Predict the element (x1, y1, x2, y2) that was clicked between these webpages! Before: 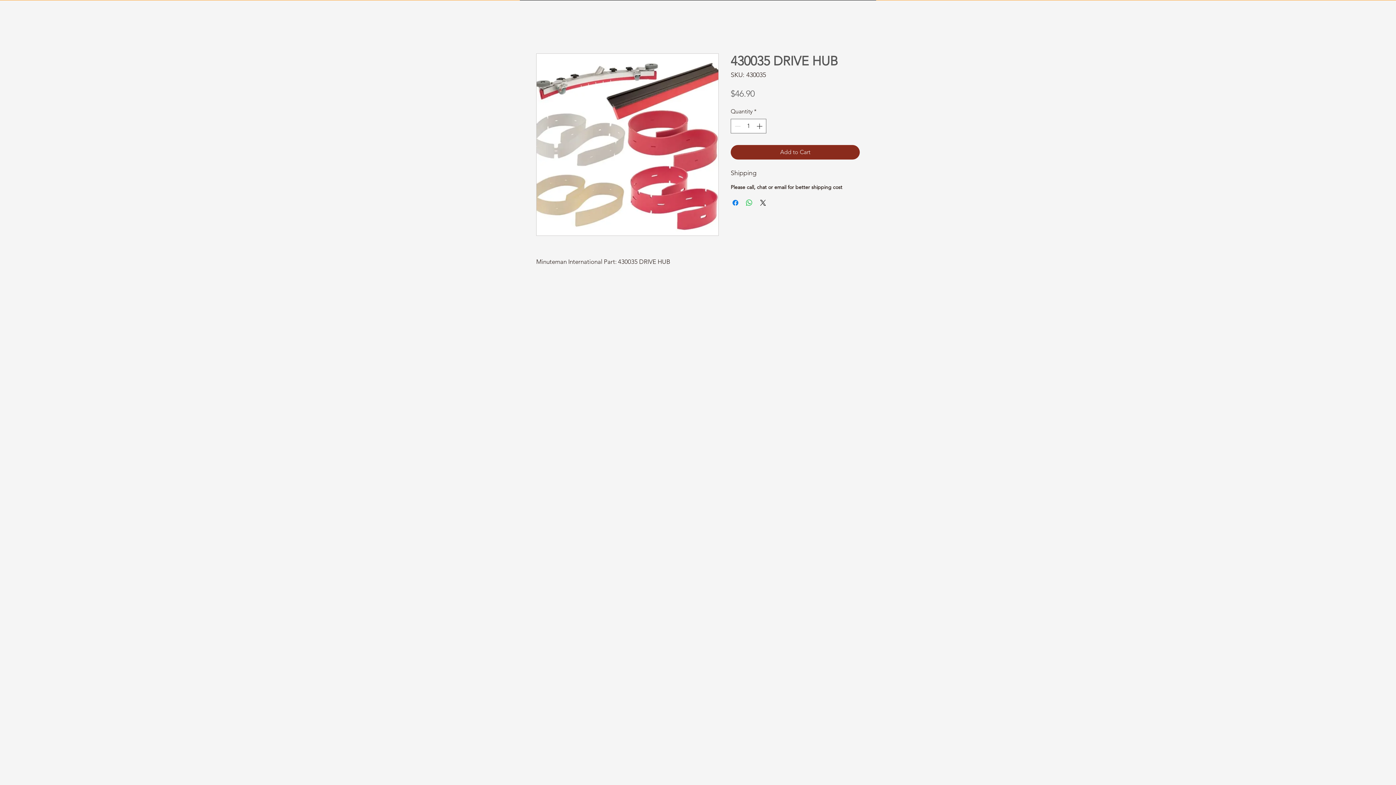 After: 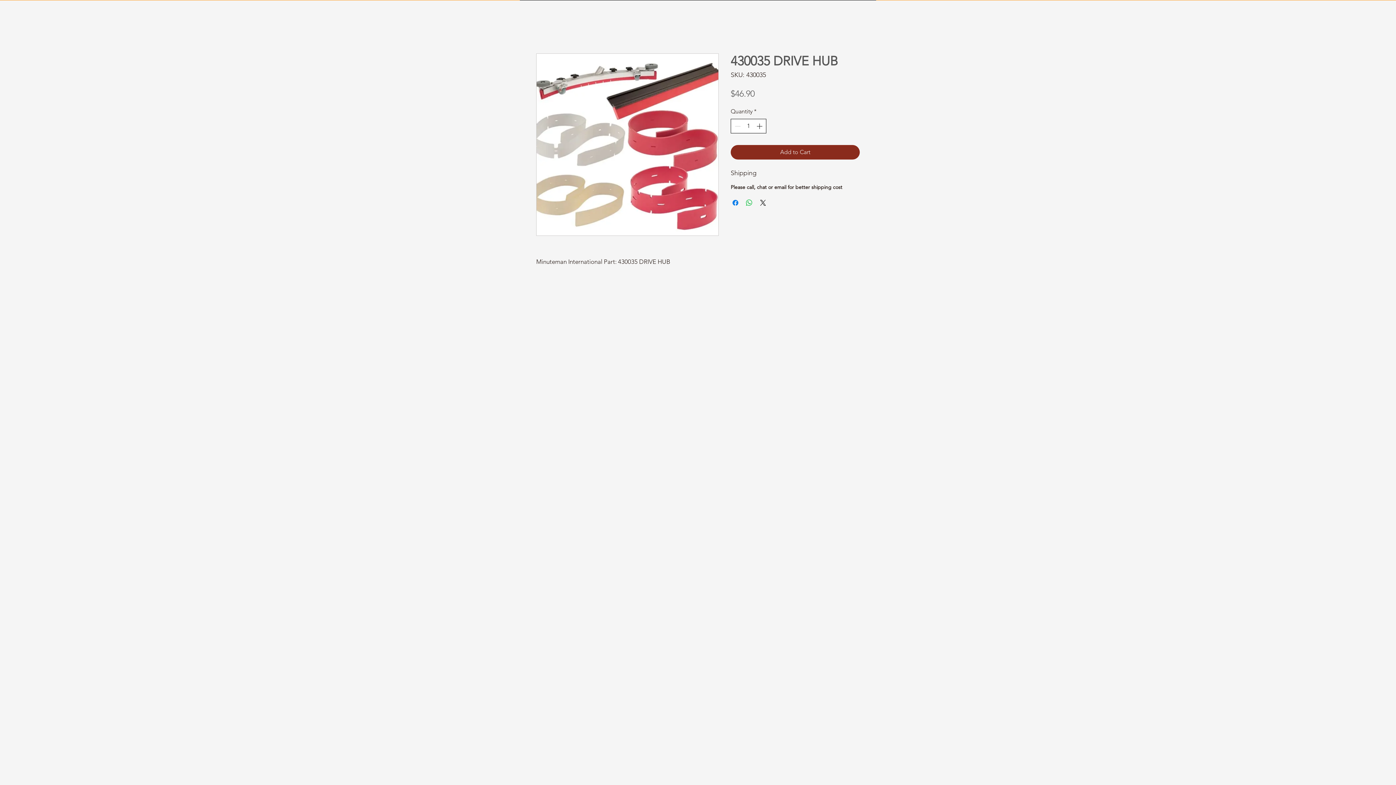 Action: label: Increment bbox: (755, 119, 765, 133)